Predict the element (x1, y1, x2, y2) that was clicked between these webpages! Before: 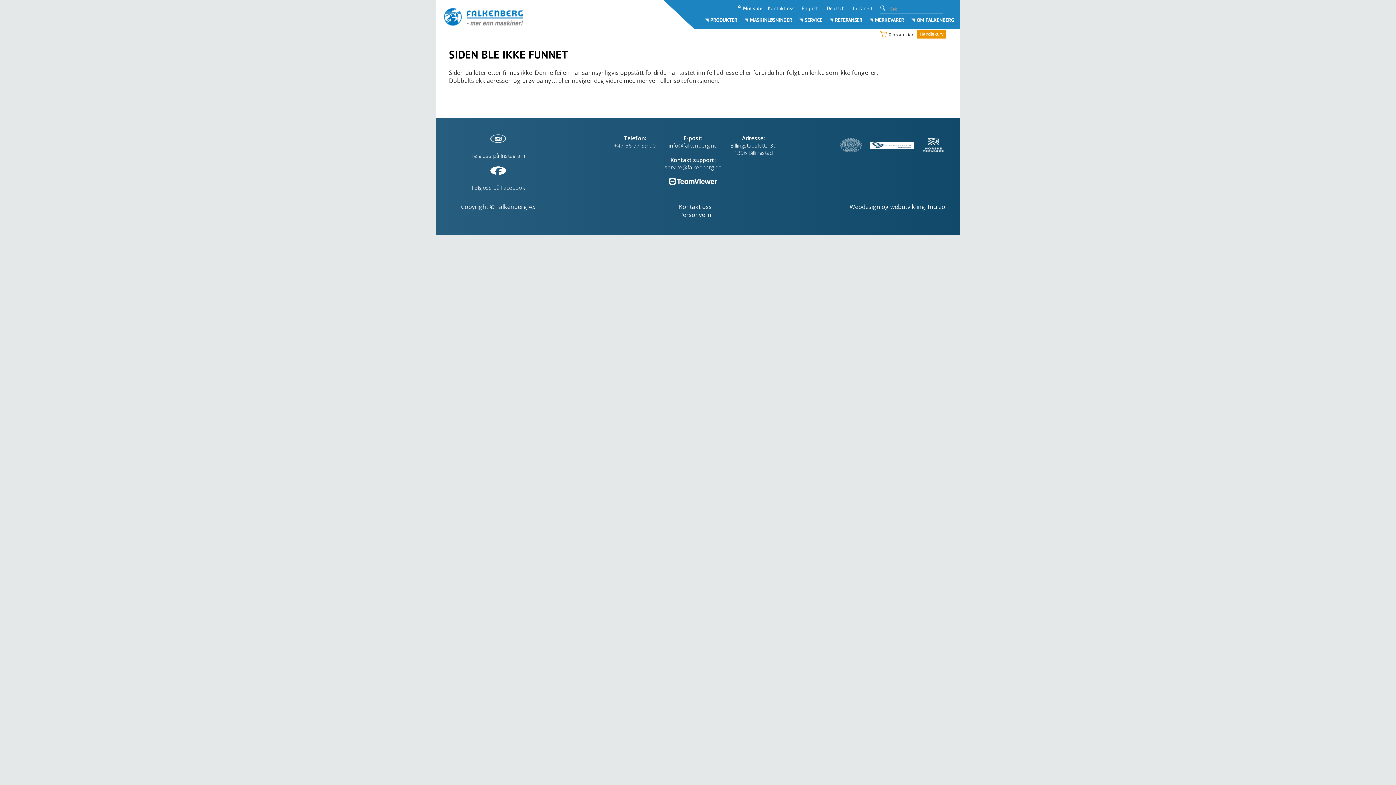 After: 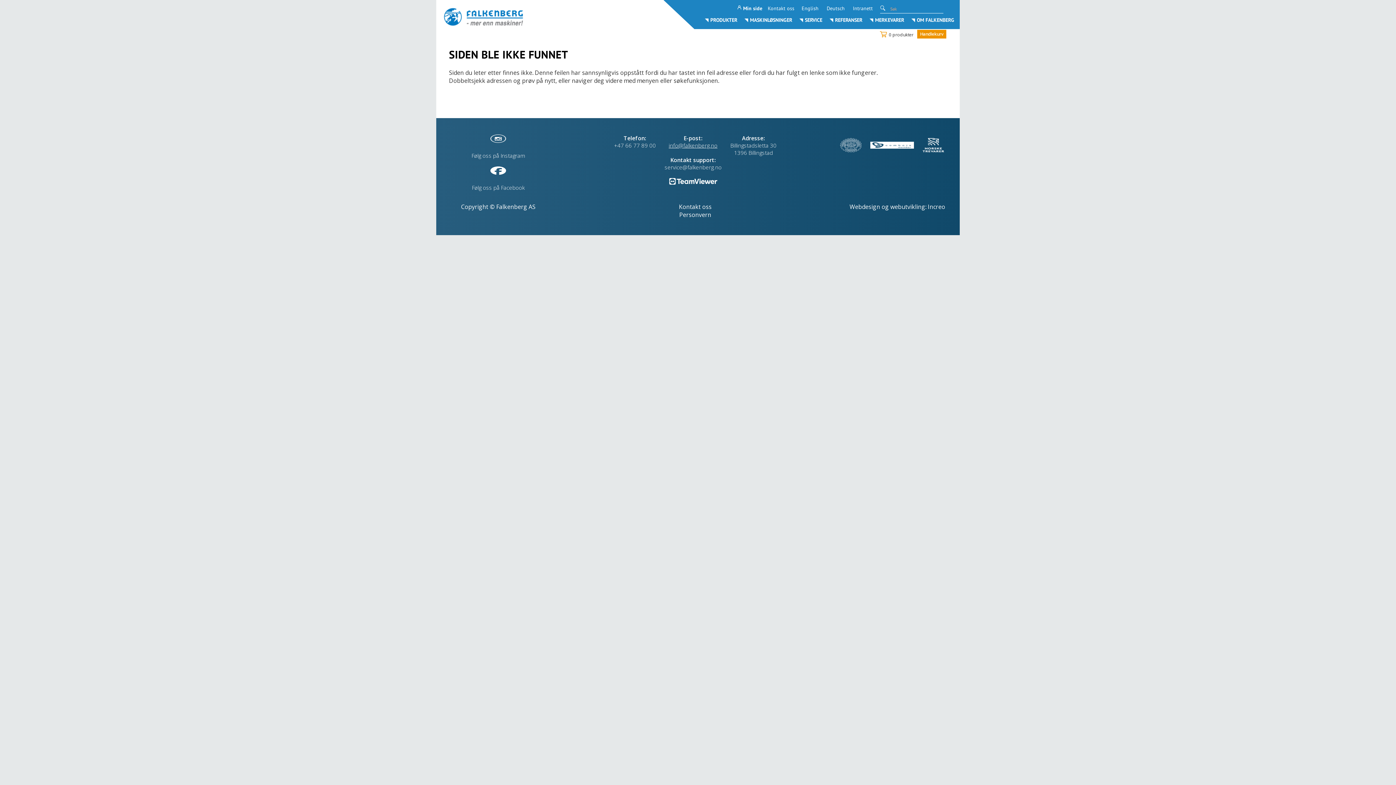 Action: bbox: (668, 141, 717, 149) label: info@falkenberg.no